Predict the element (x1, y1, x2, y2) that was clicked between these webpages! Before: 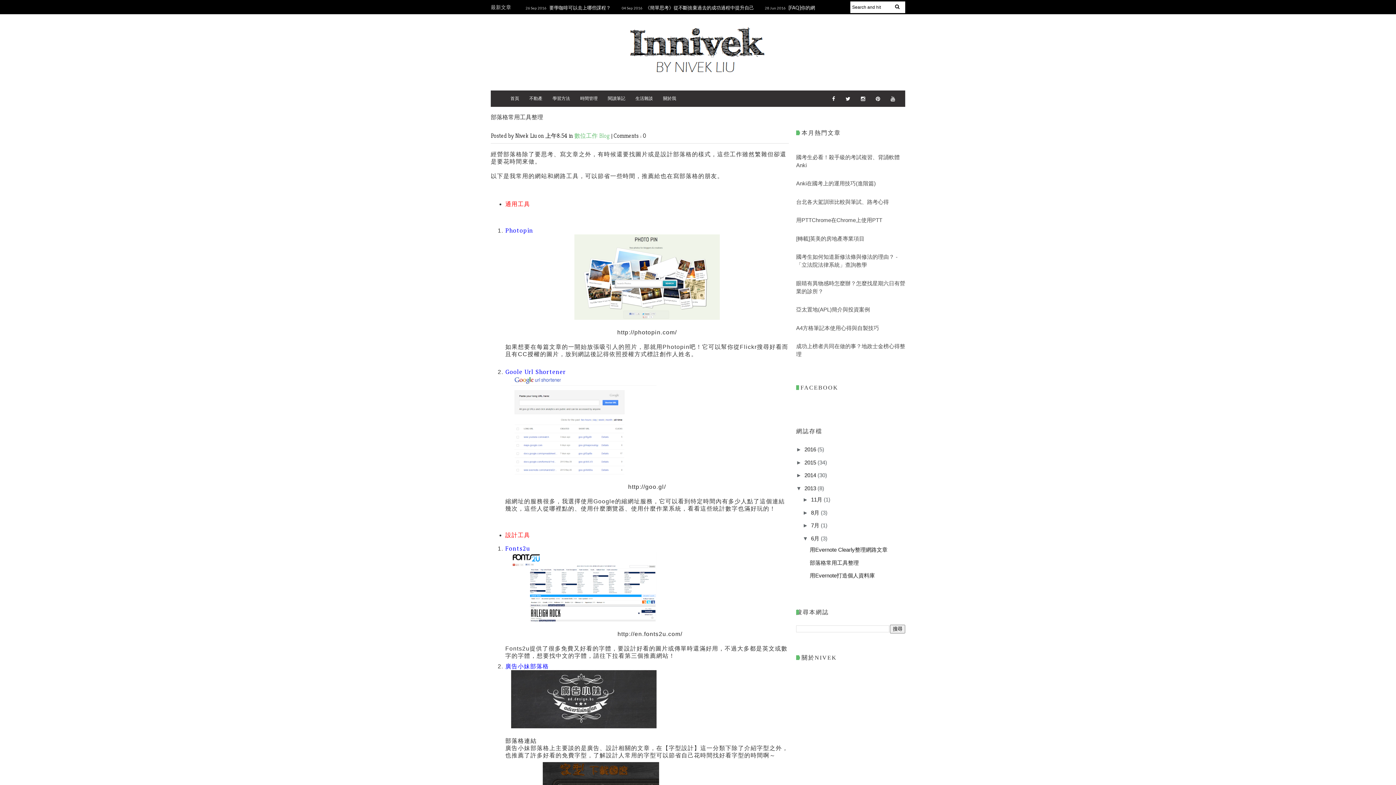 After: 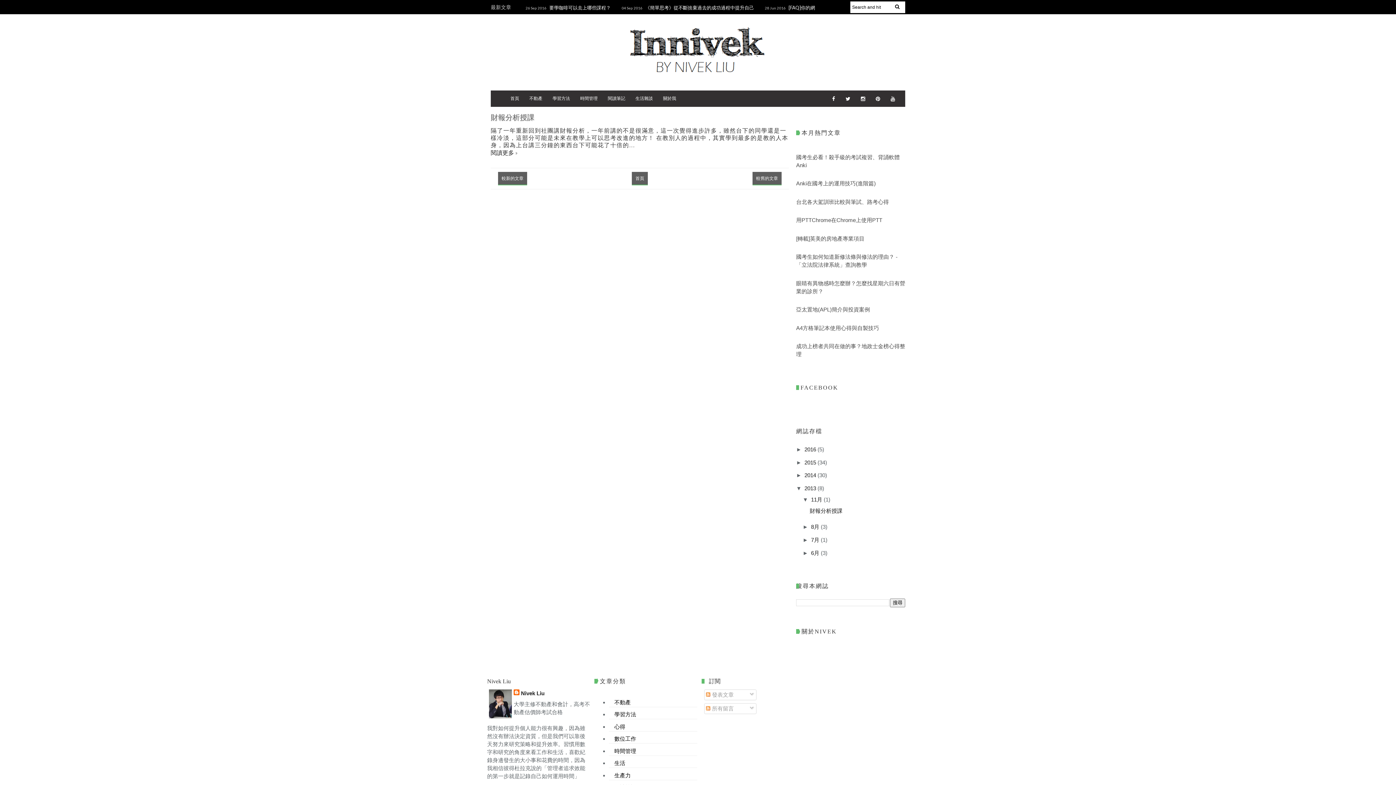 Action: label: 11月  bbox: (811, 496, 824, 502)